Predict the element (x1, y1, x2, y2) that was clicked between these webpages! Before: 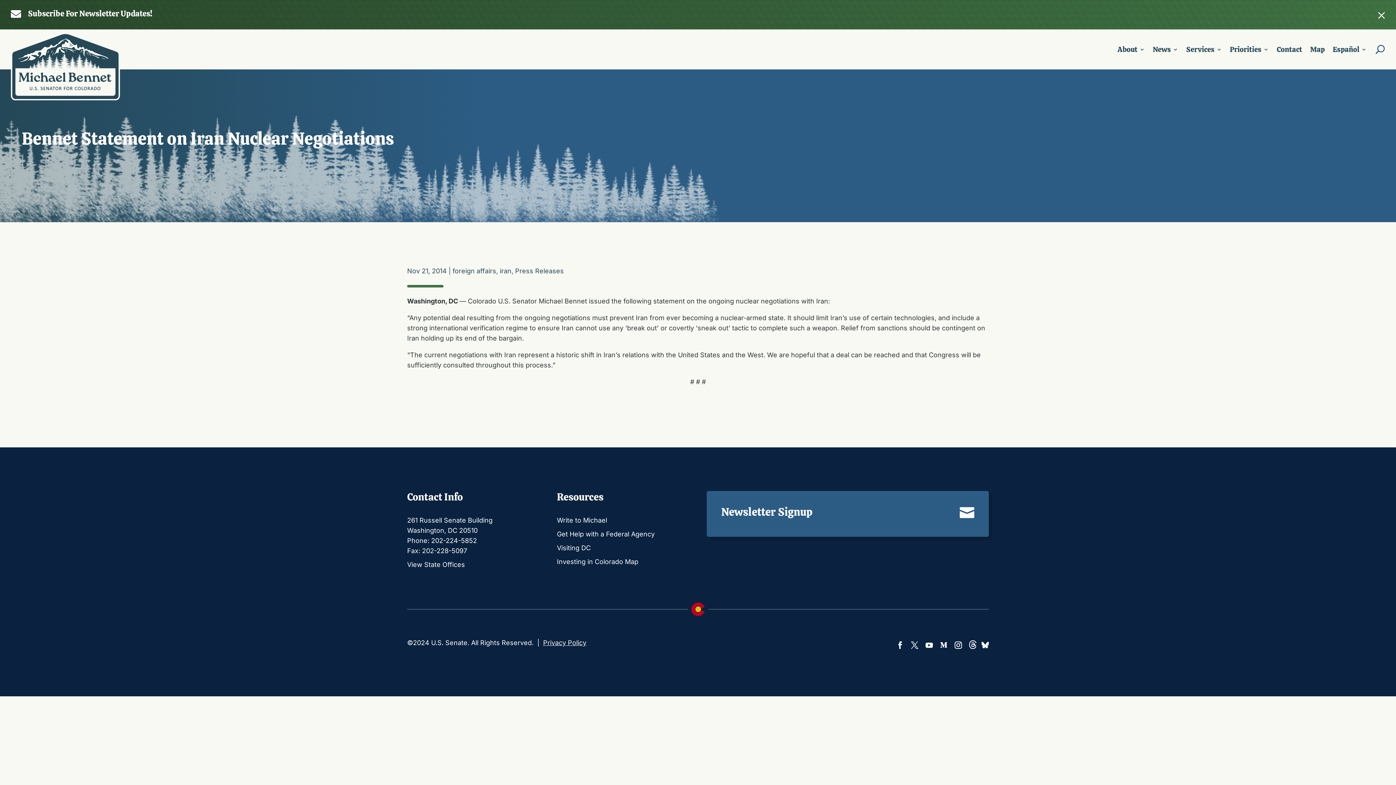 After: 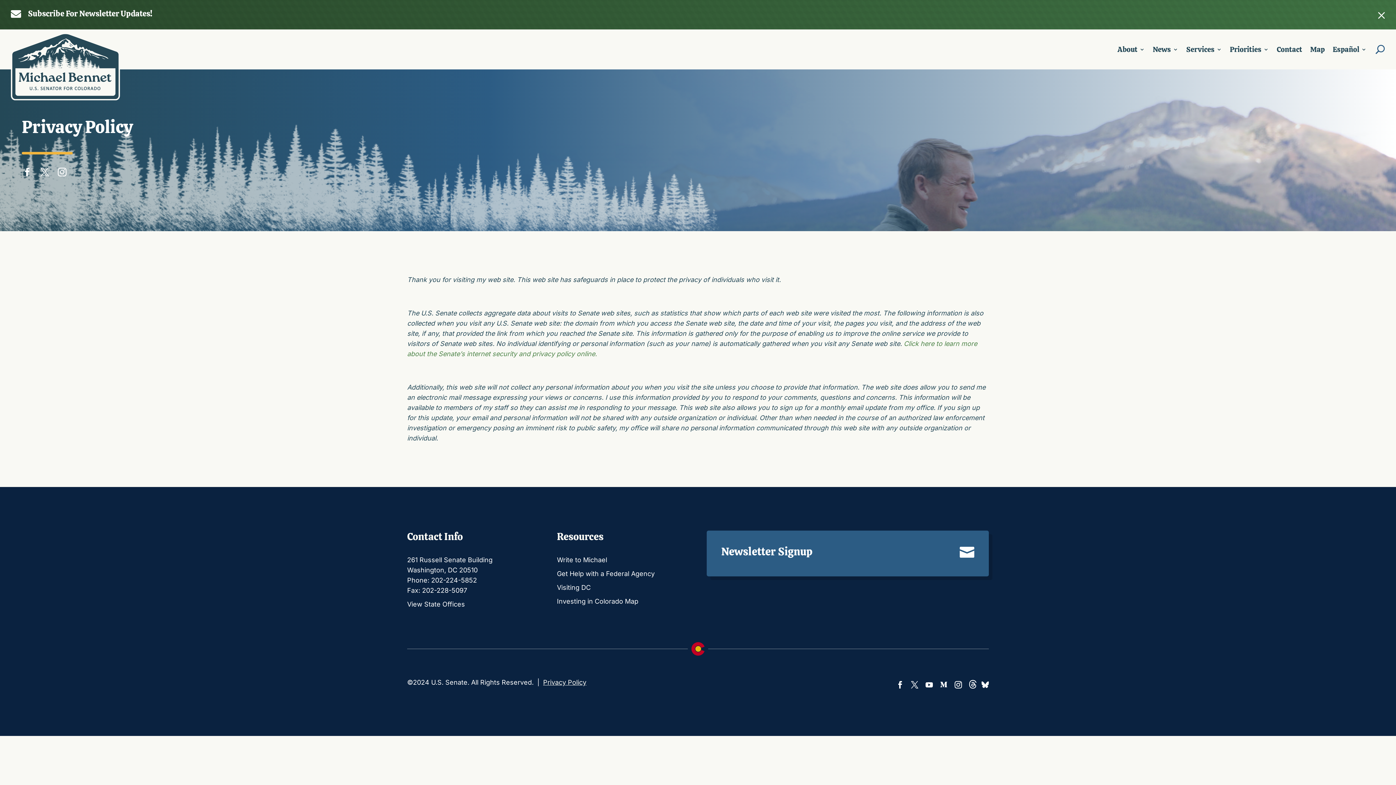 Action: label: Privacy Policy bbox: (543, 639, 586, 646)